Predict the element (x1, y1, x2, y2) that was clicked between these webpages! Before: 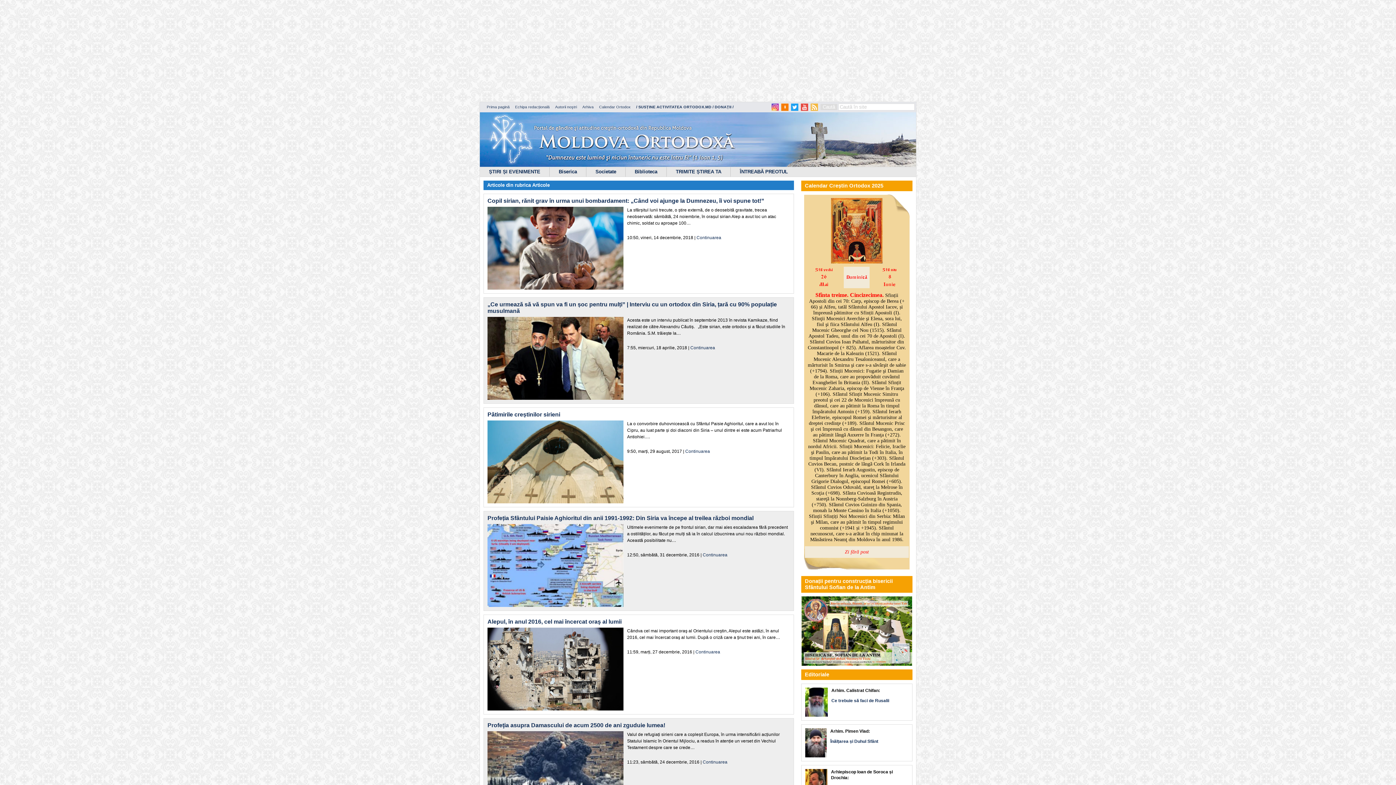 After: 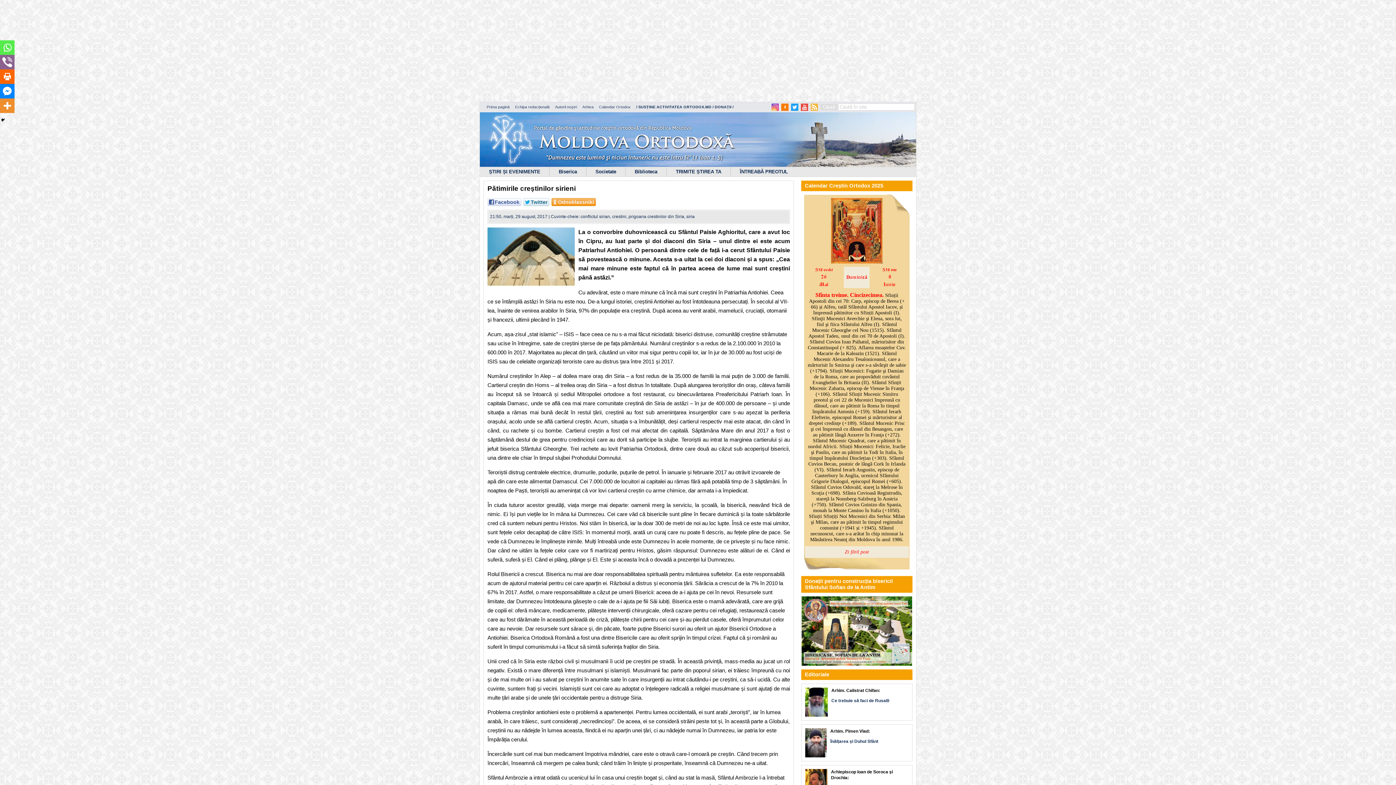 Action: bbox: (685, 449, 710, 454) label: Continuarea